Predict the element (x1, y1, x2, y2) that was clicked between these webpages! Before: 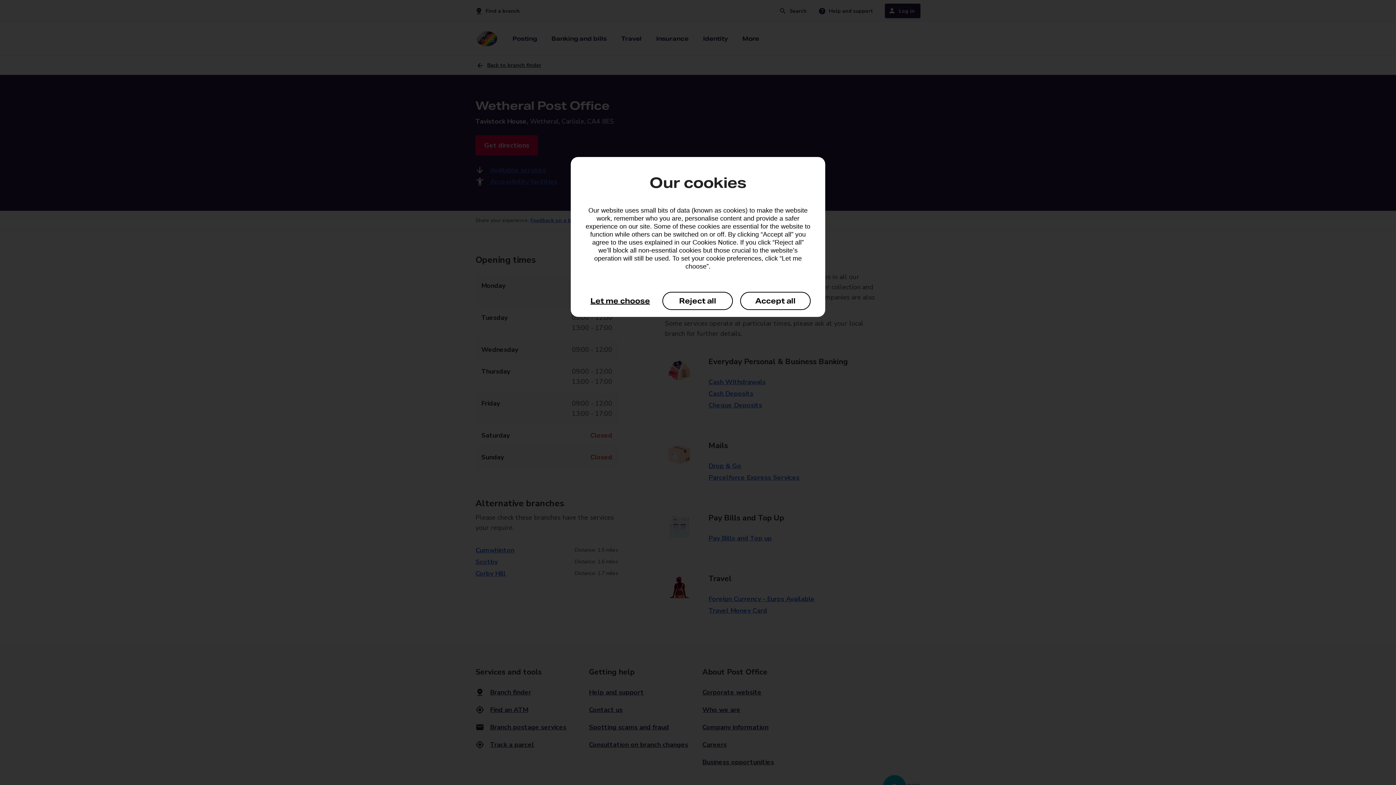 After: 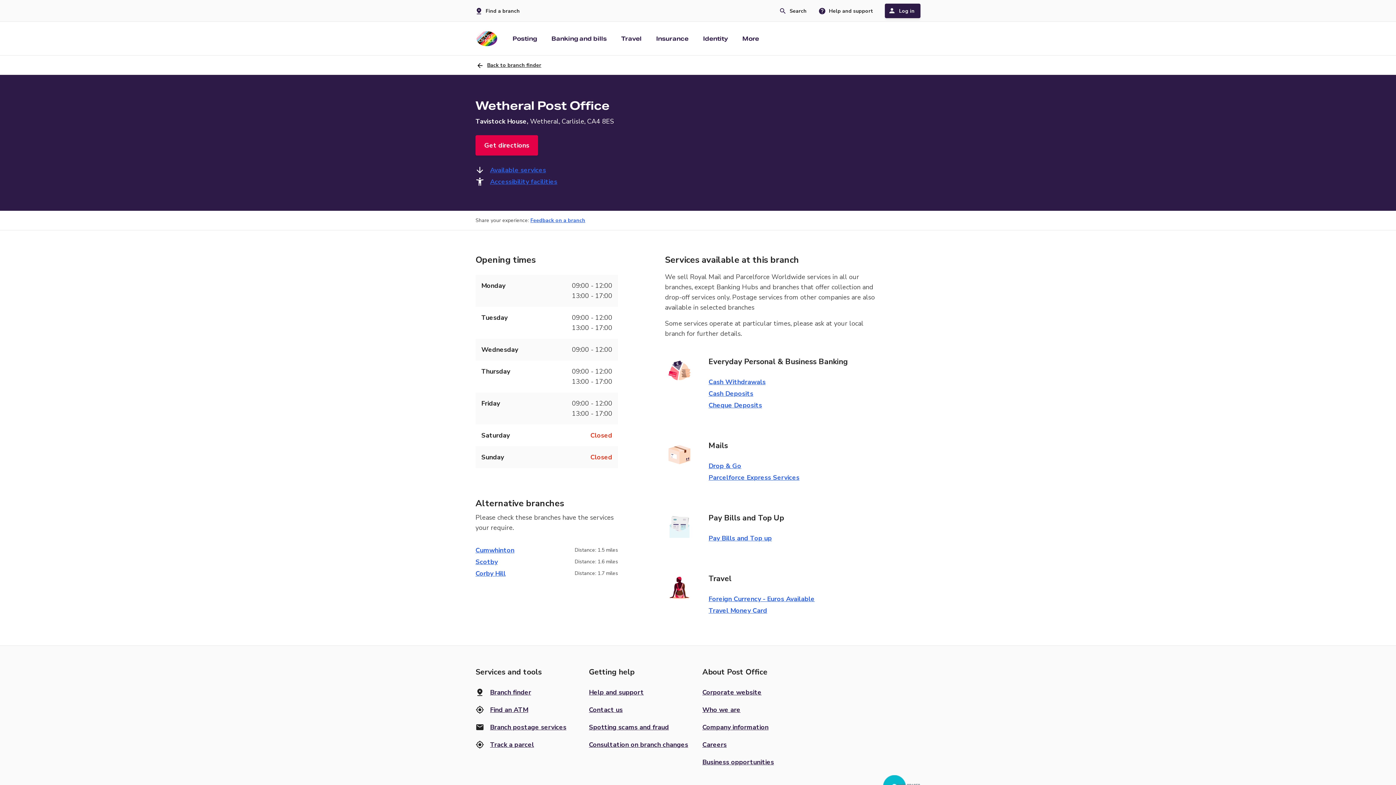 Action: bbox: (740, 292, 810, 310) label: Accept all